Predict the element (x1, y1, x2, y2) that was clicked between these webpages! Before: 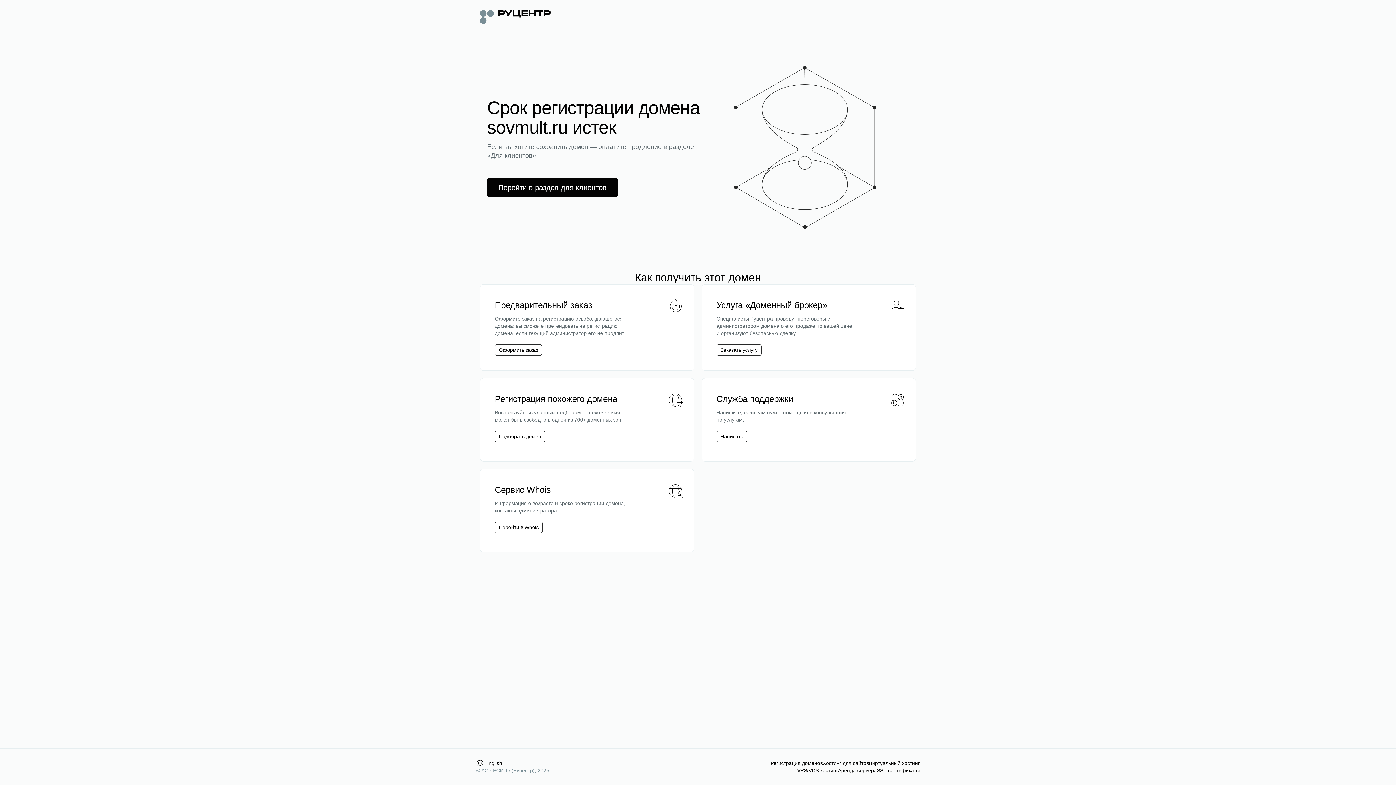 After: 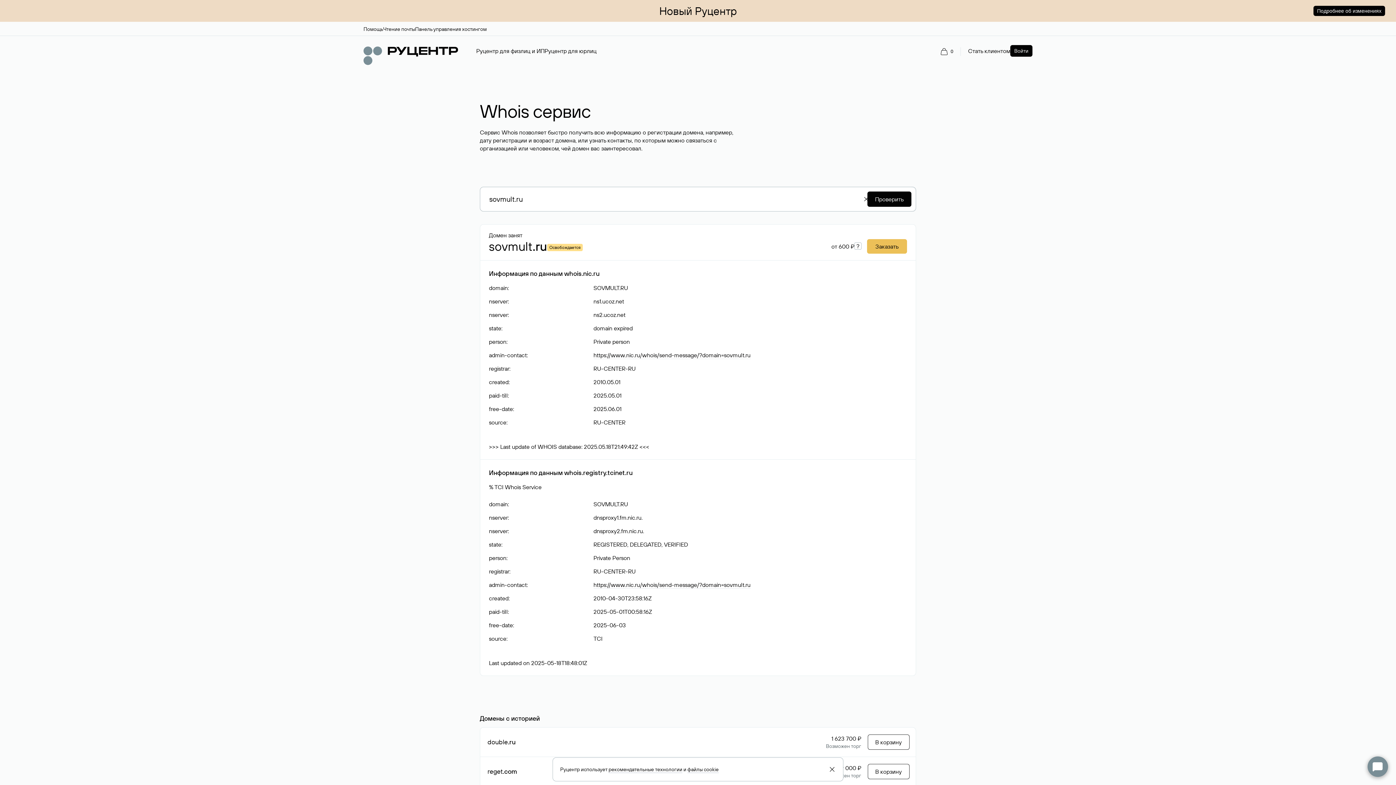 Action: bbox: (498, 524, 538, 531) label: Перейти в Whois